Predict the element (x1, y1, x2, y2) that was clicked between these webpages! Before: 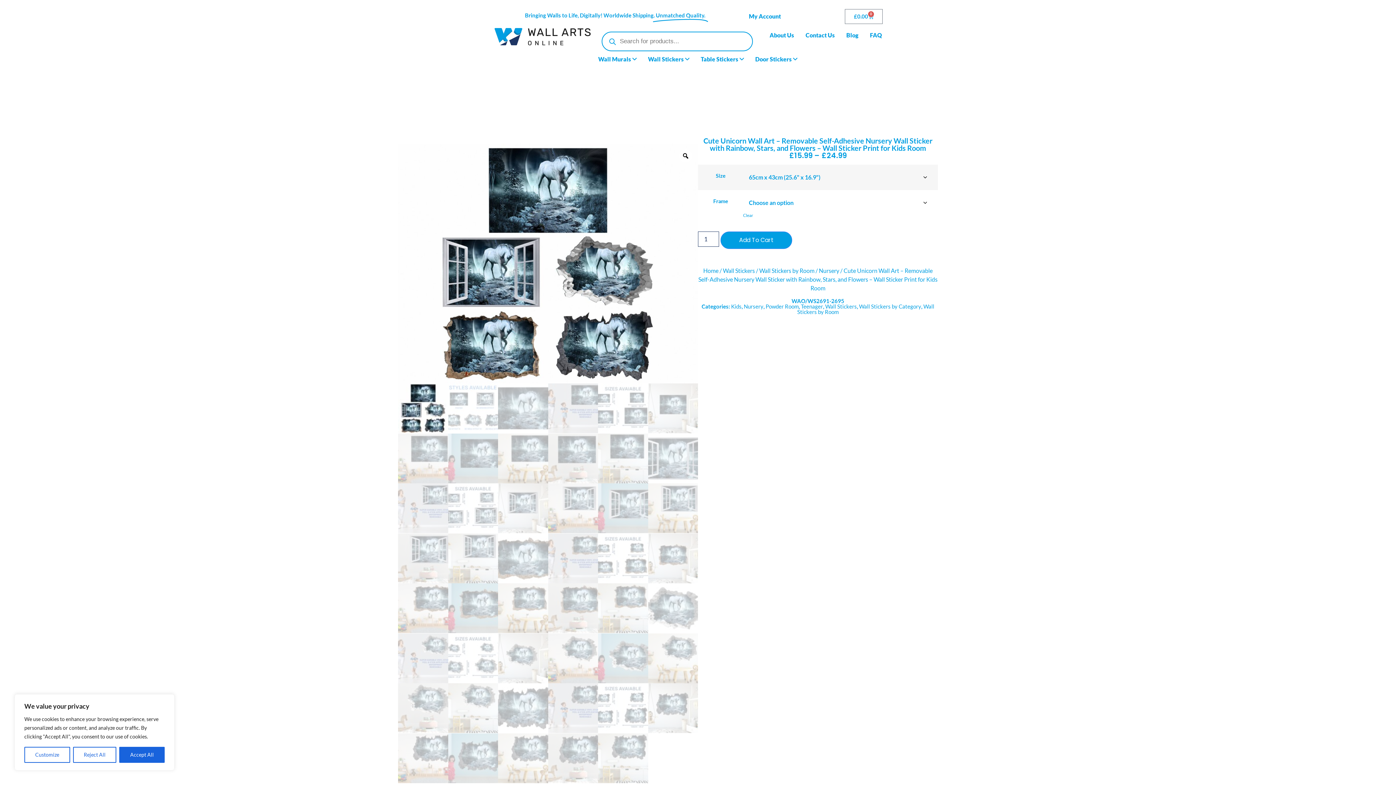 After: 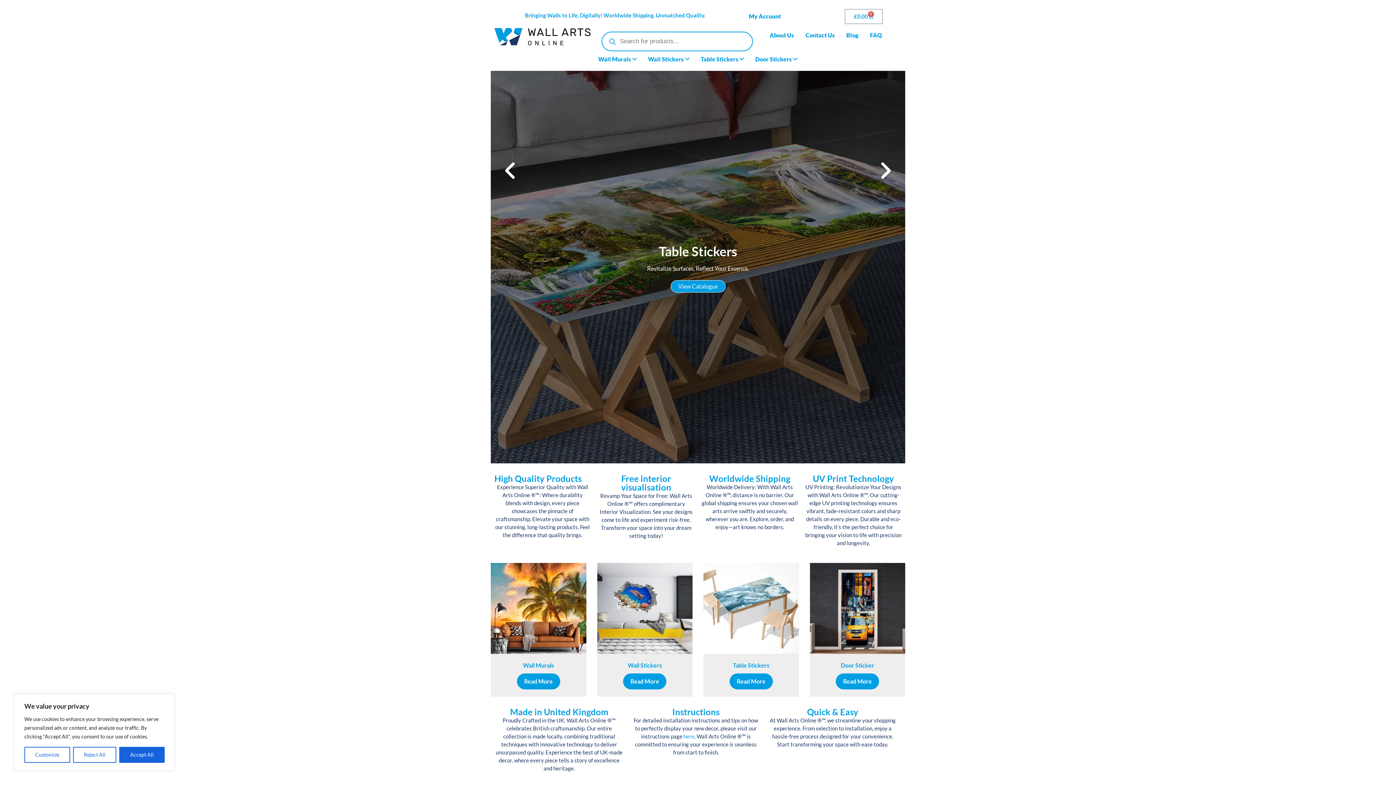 Action: label: Home bbox: (703, 267, 718, 274)